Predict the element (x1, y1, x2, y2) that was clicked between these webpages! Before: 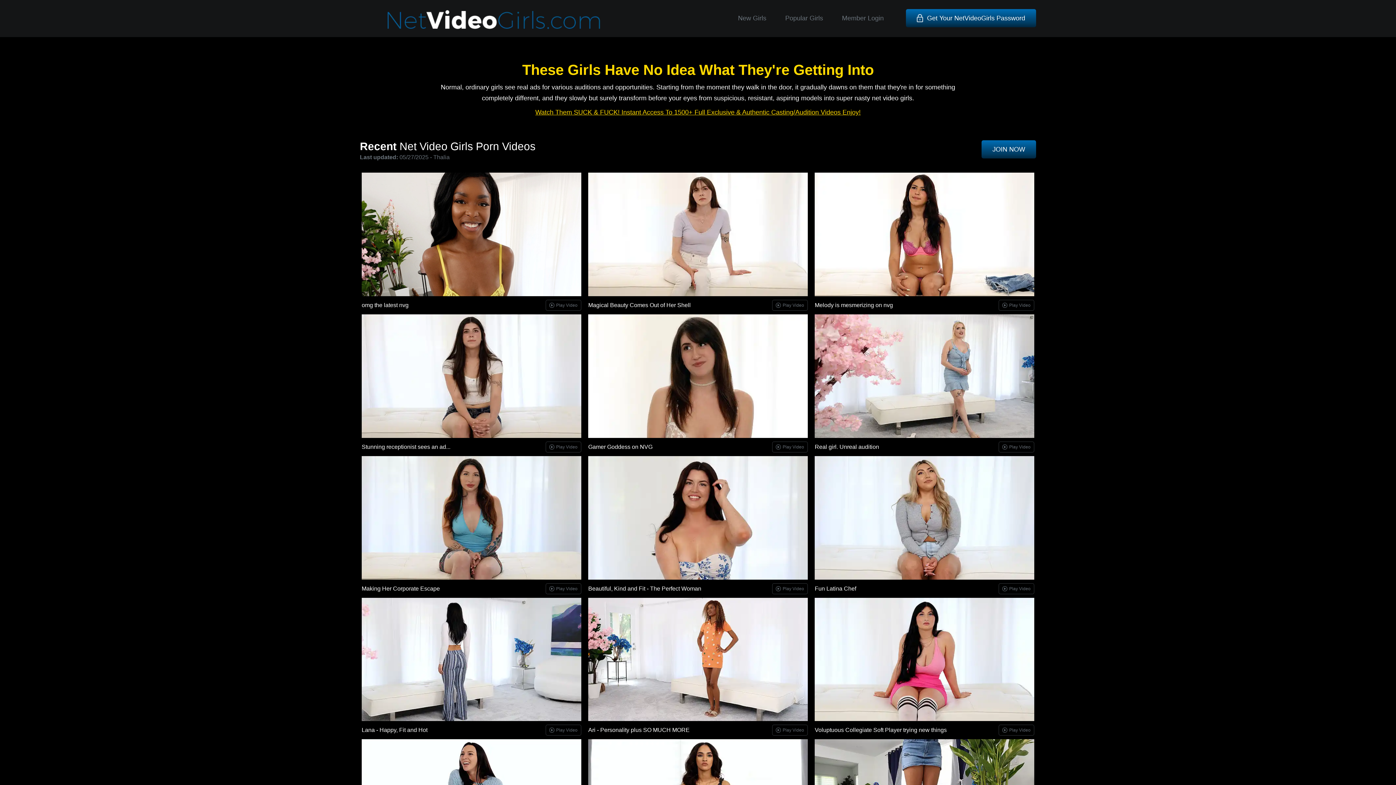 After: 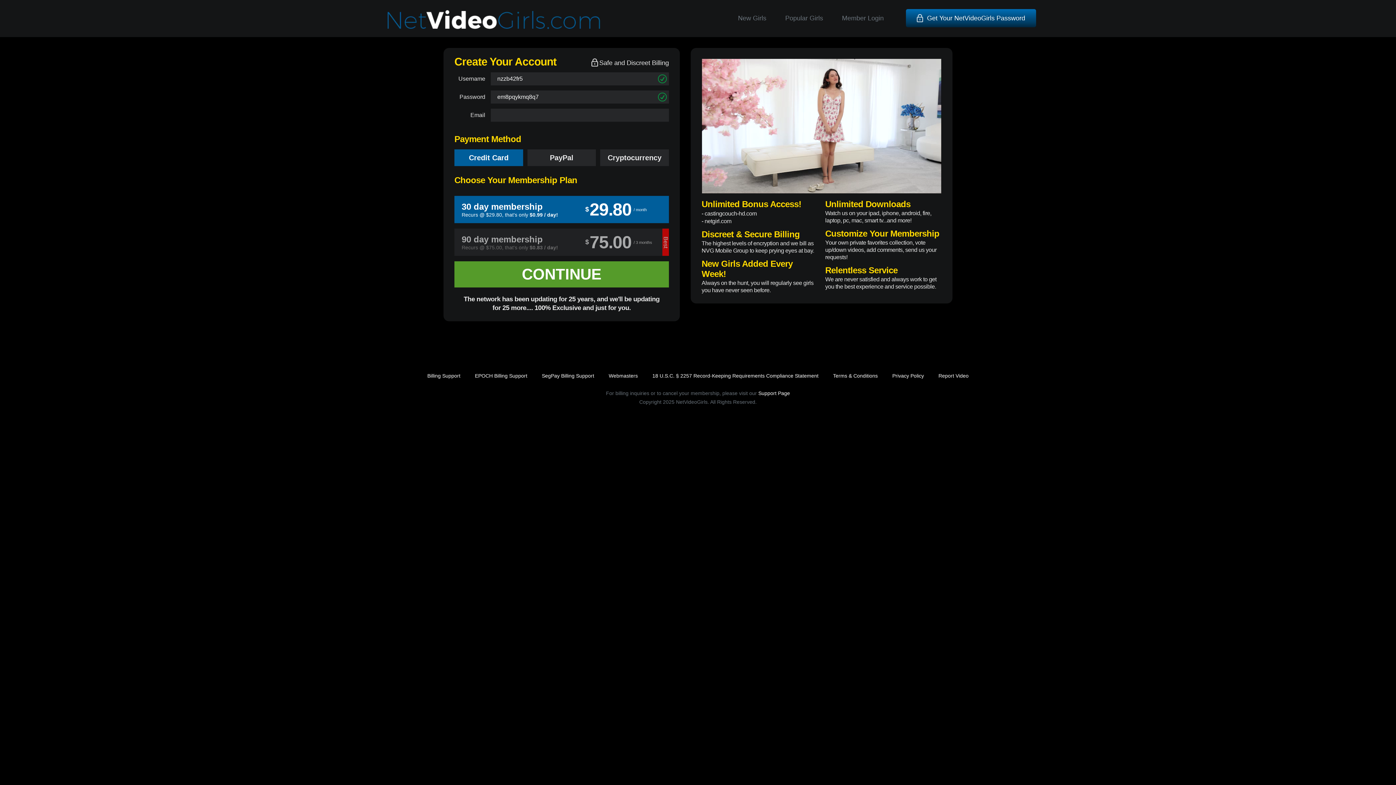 Action: bbox: (361, 456, 581, 462)